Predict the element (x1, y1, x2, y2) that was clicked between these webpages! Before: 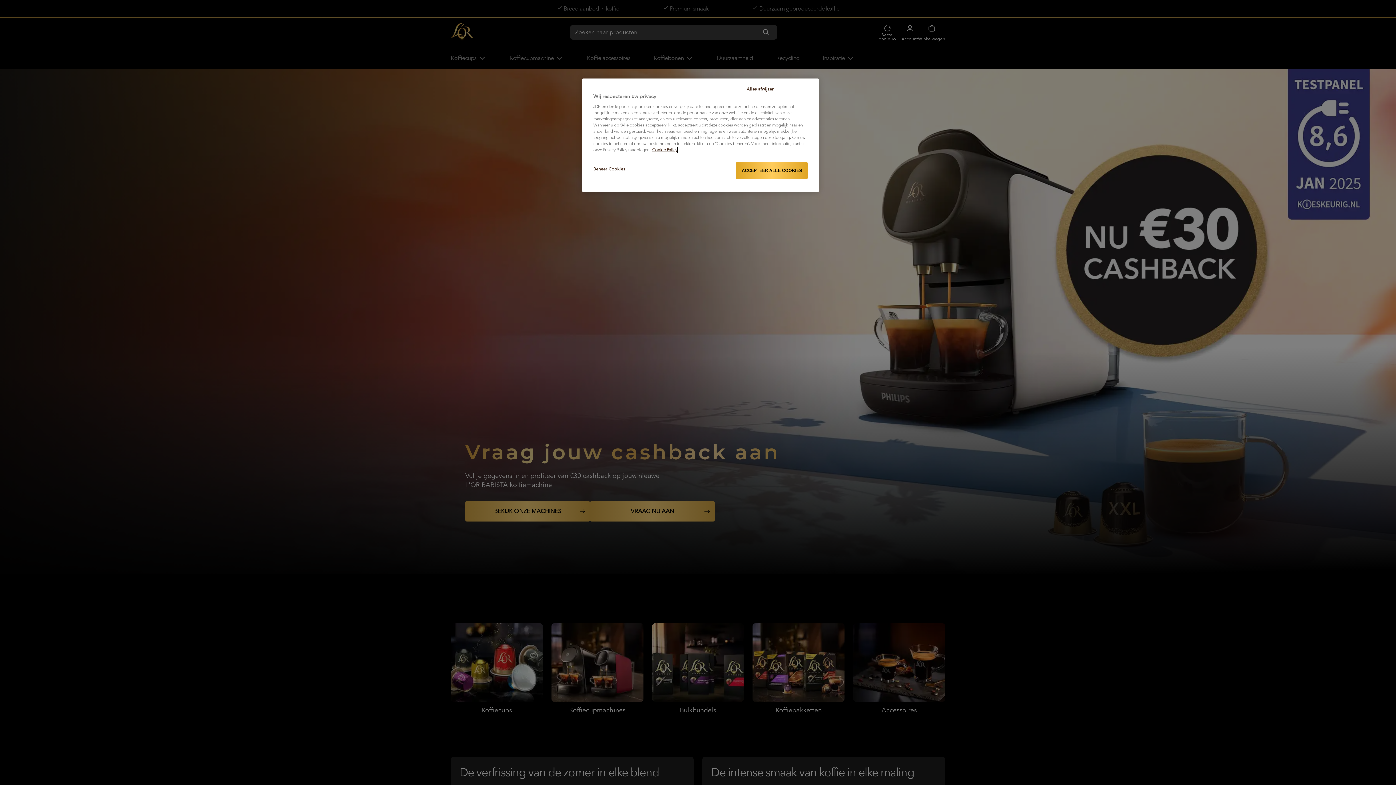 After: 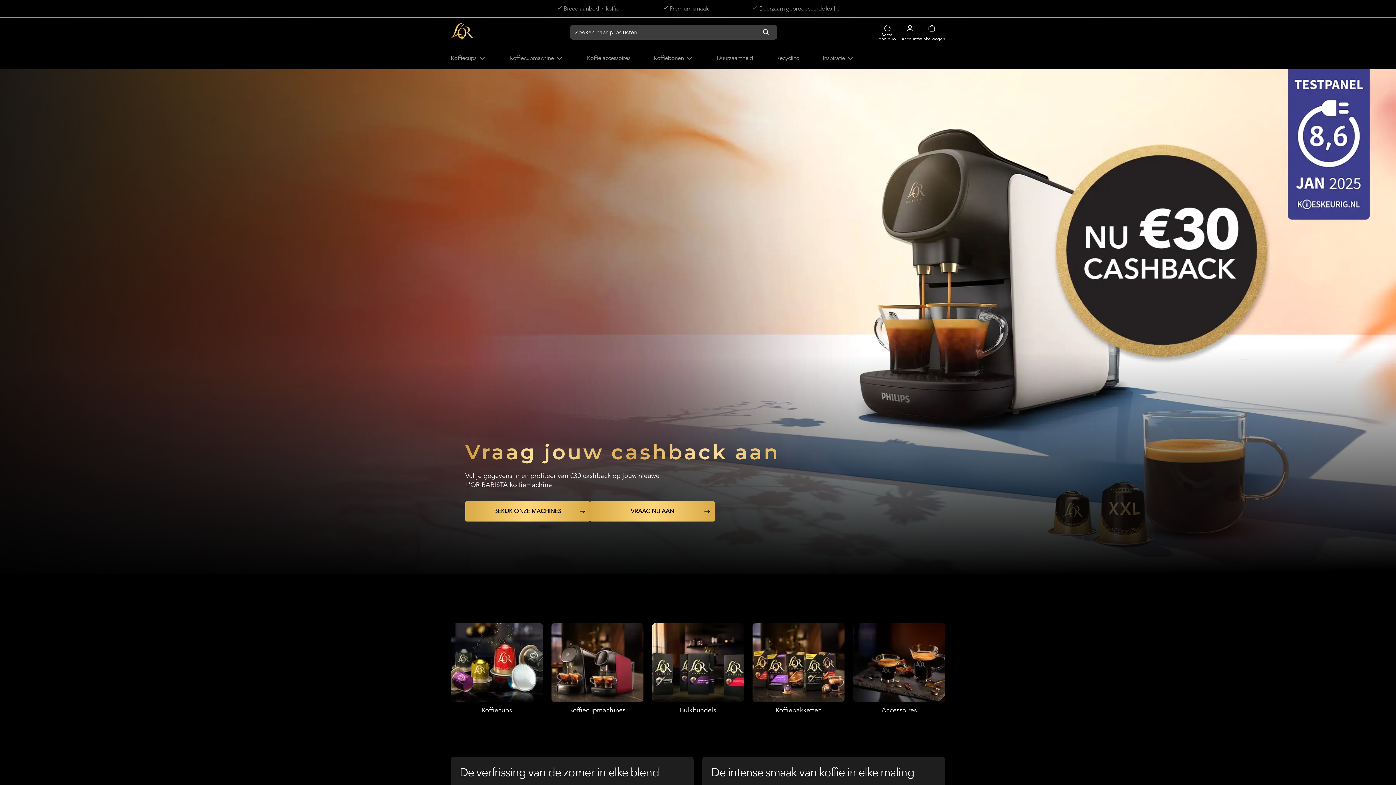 Action: label: ACCEPTEER ALLE COOKIES bbox: (736, 162, 808, 179)